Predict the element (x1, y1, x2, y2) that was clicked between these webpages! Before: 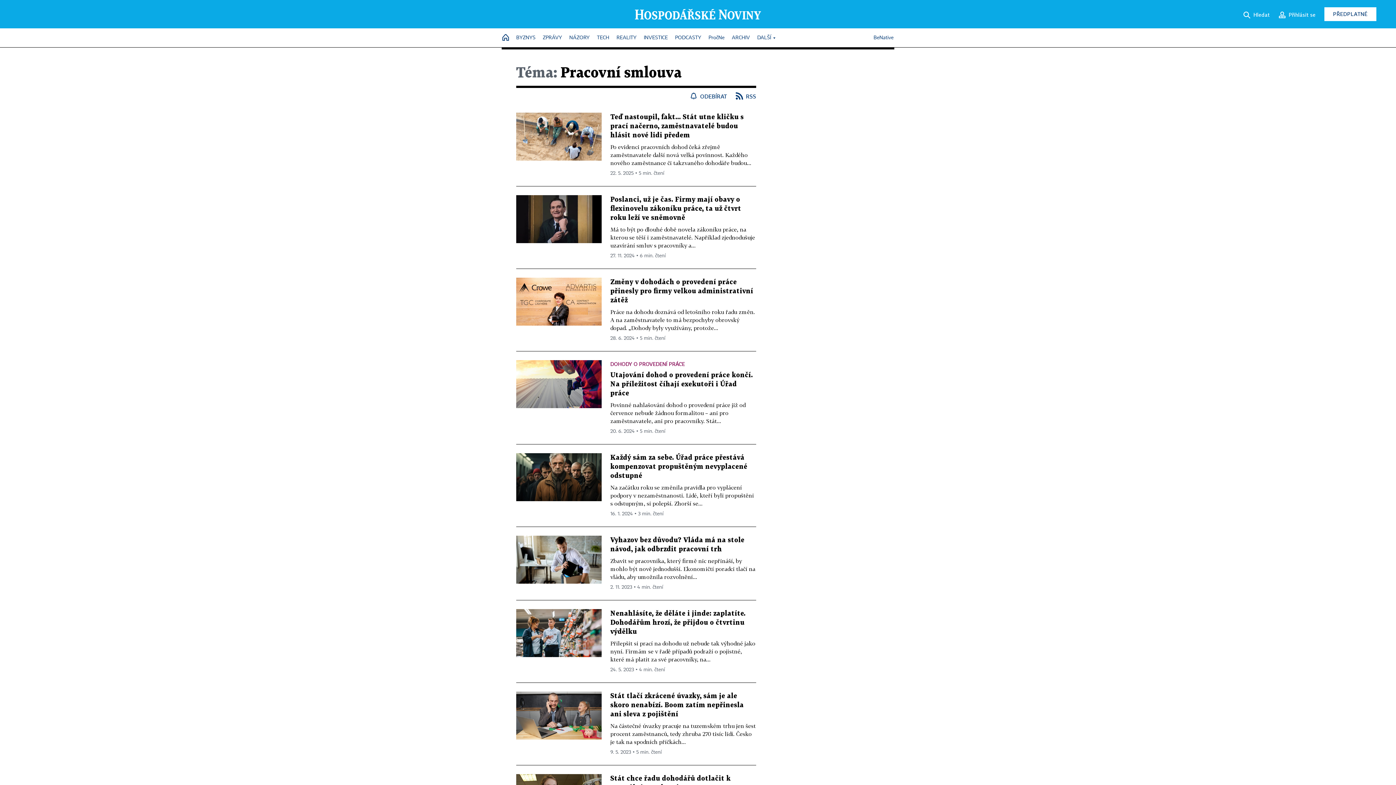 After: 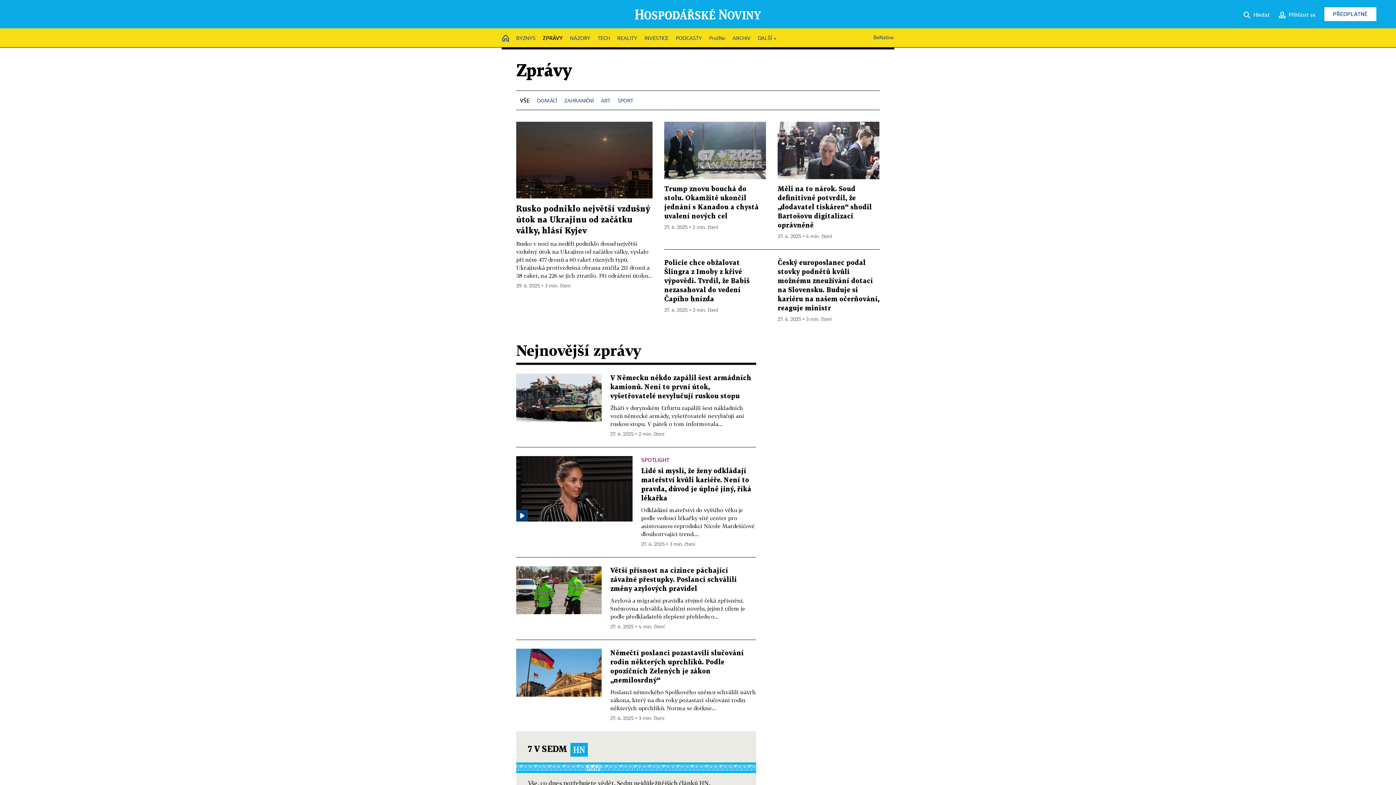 Action: bbox: (542, 31, 562, 44) label: ZPRÁVY